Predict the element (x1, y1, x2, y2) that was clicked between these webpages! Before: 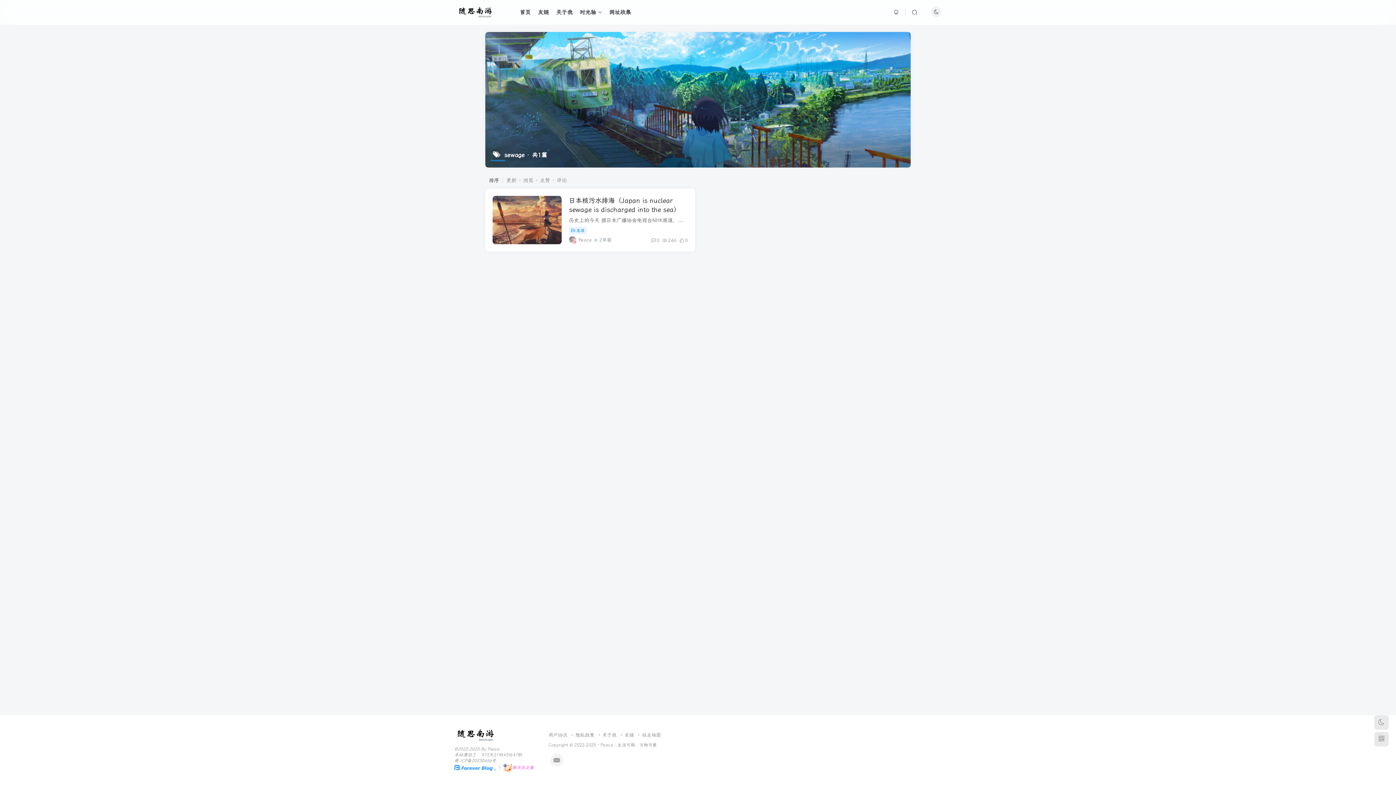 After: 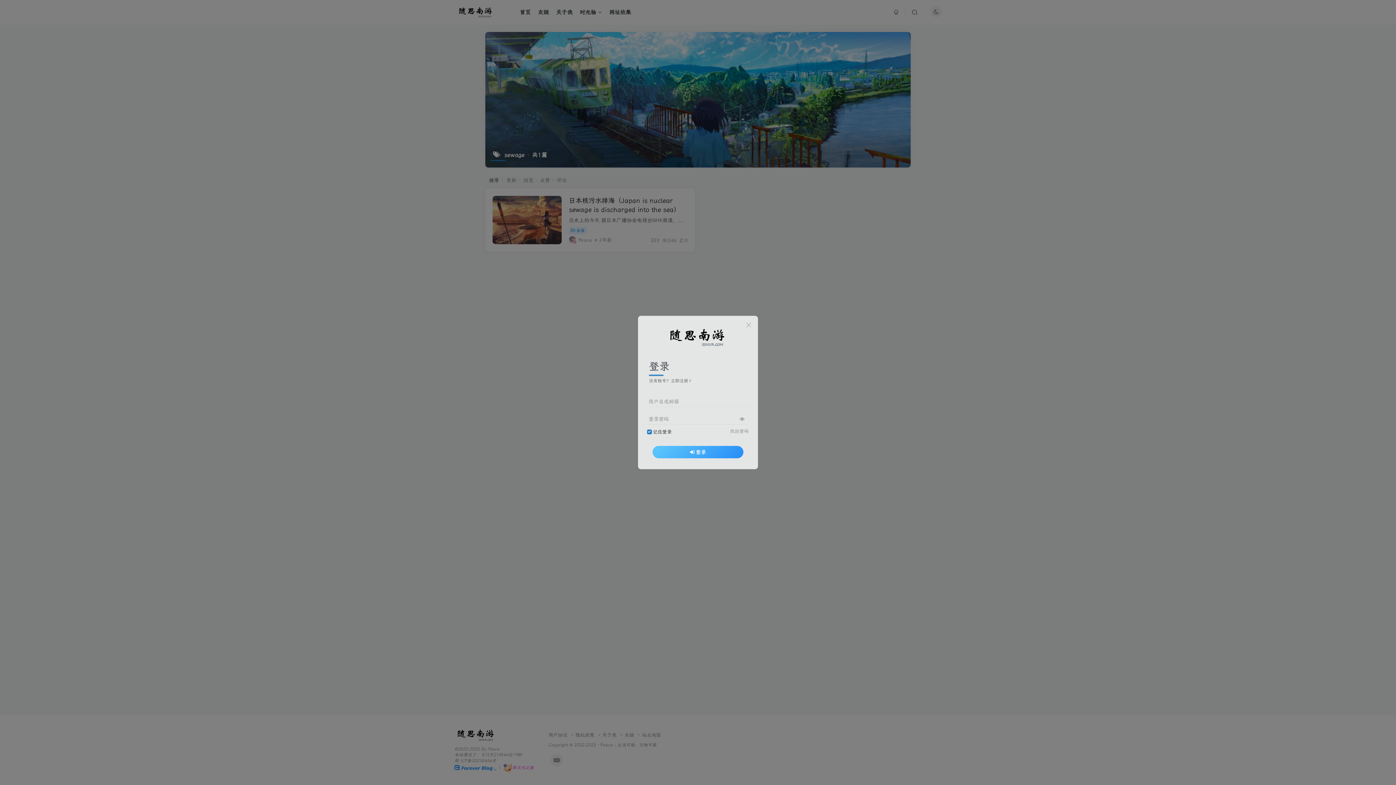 Action: bbox: (889, 6, 904, 18)